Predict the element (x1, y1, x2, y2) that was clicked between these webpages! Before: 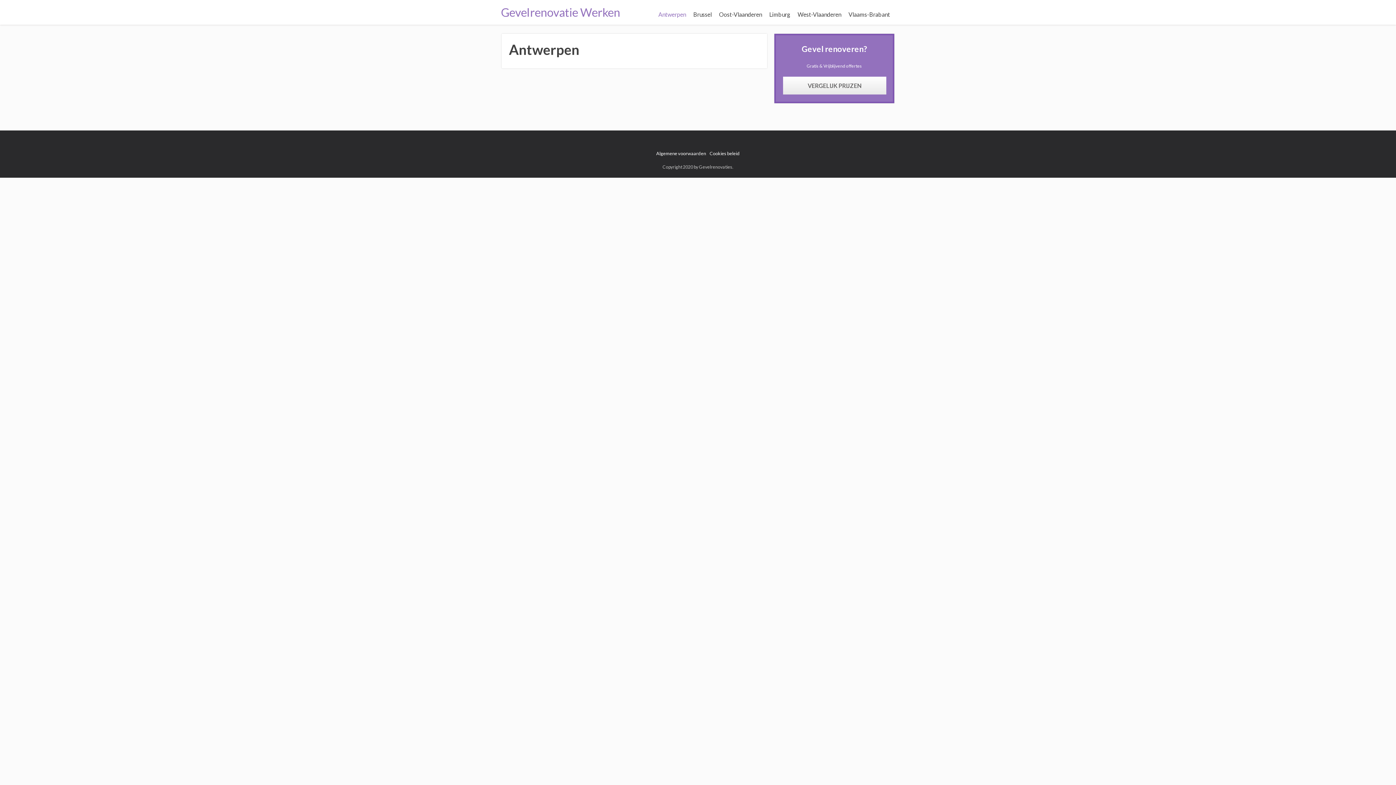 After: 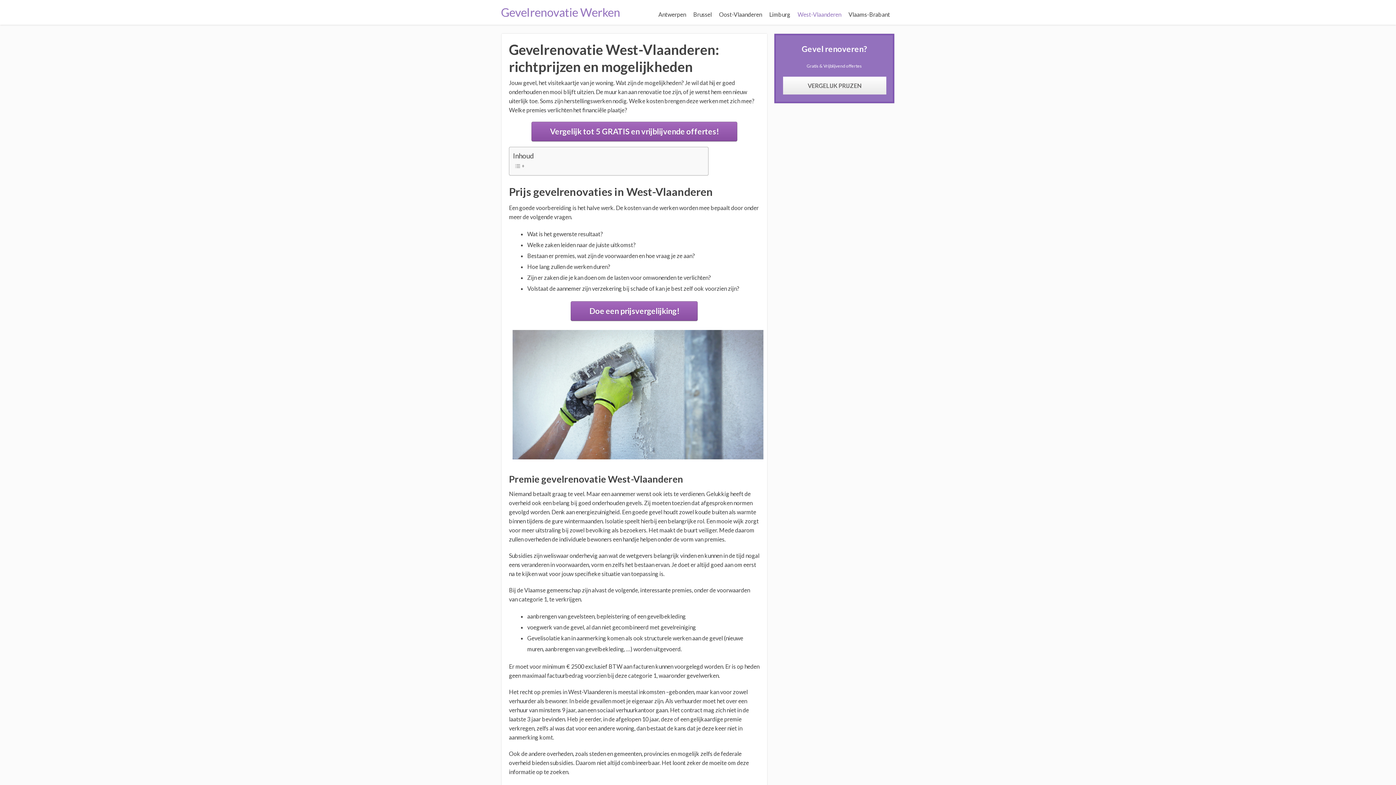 Action: bbox: (794, 7, 845, 21) label: West-Vlaanderen